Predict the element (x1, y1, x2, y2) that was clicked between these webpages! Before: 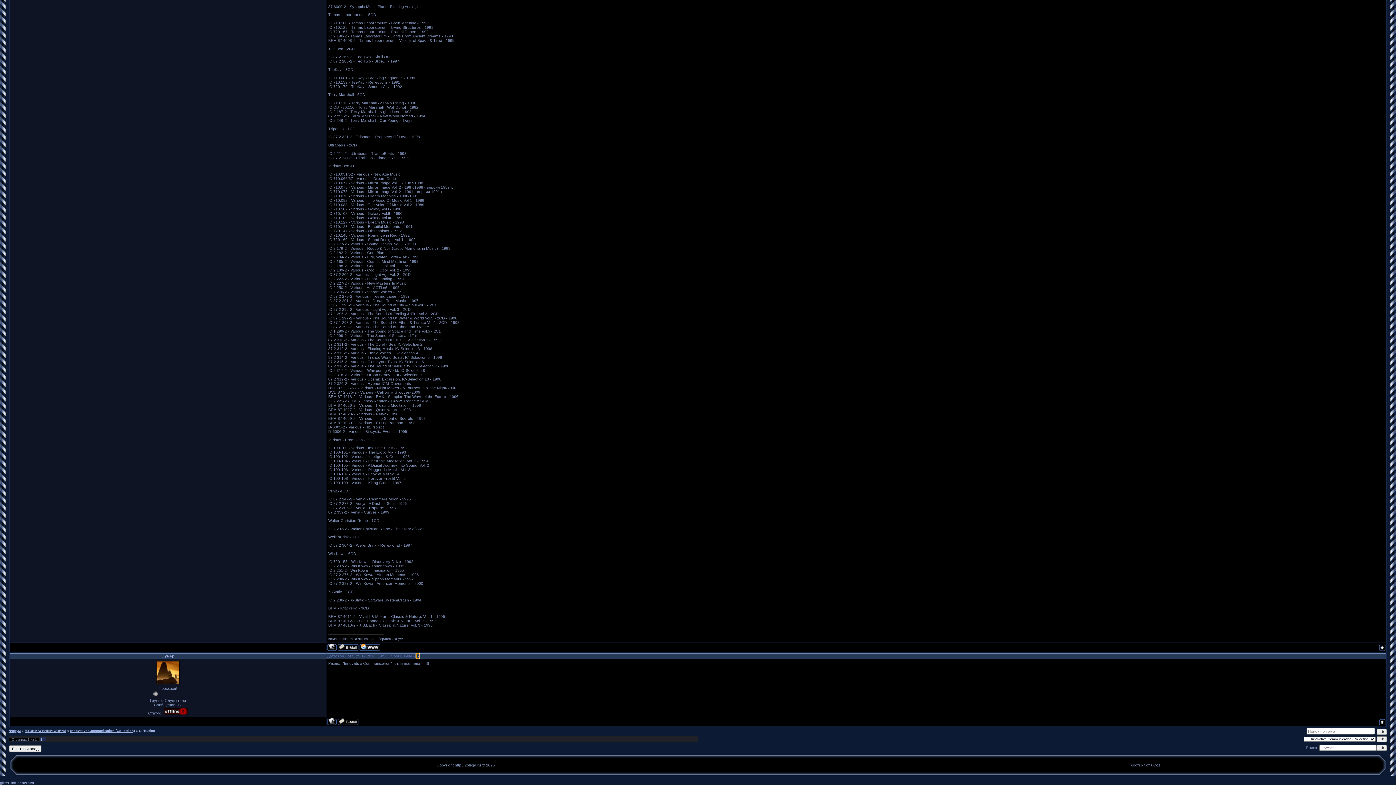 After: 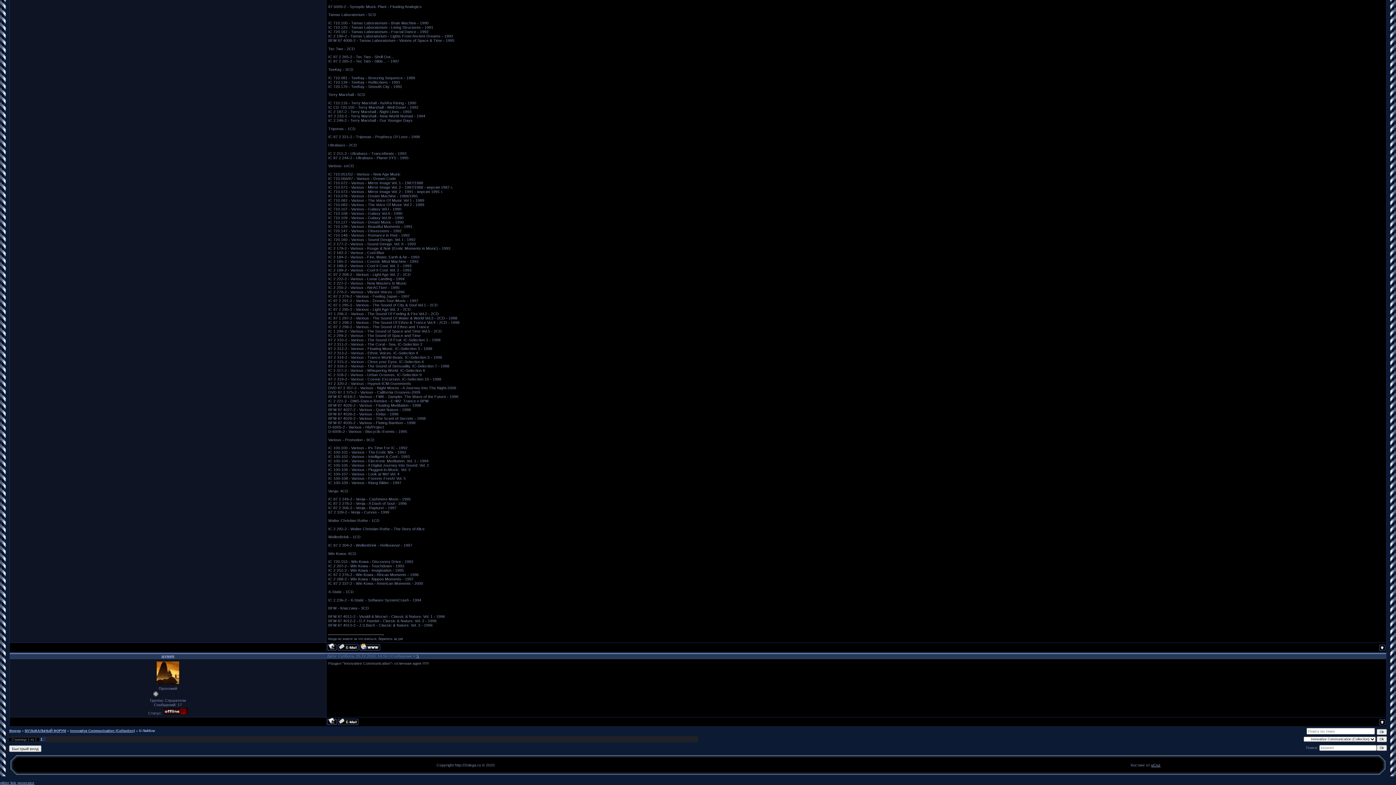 Action: bbox: (327, 647, 336, 651)